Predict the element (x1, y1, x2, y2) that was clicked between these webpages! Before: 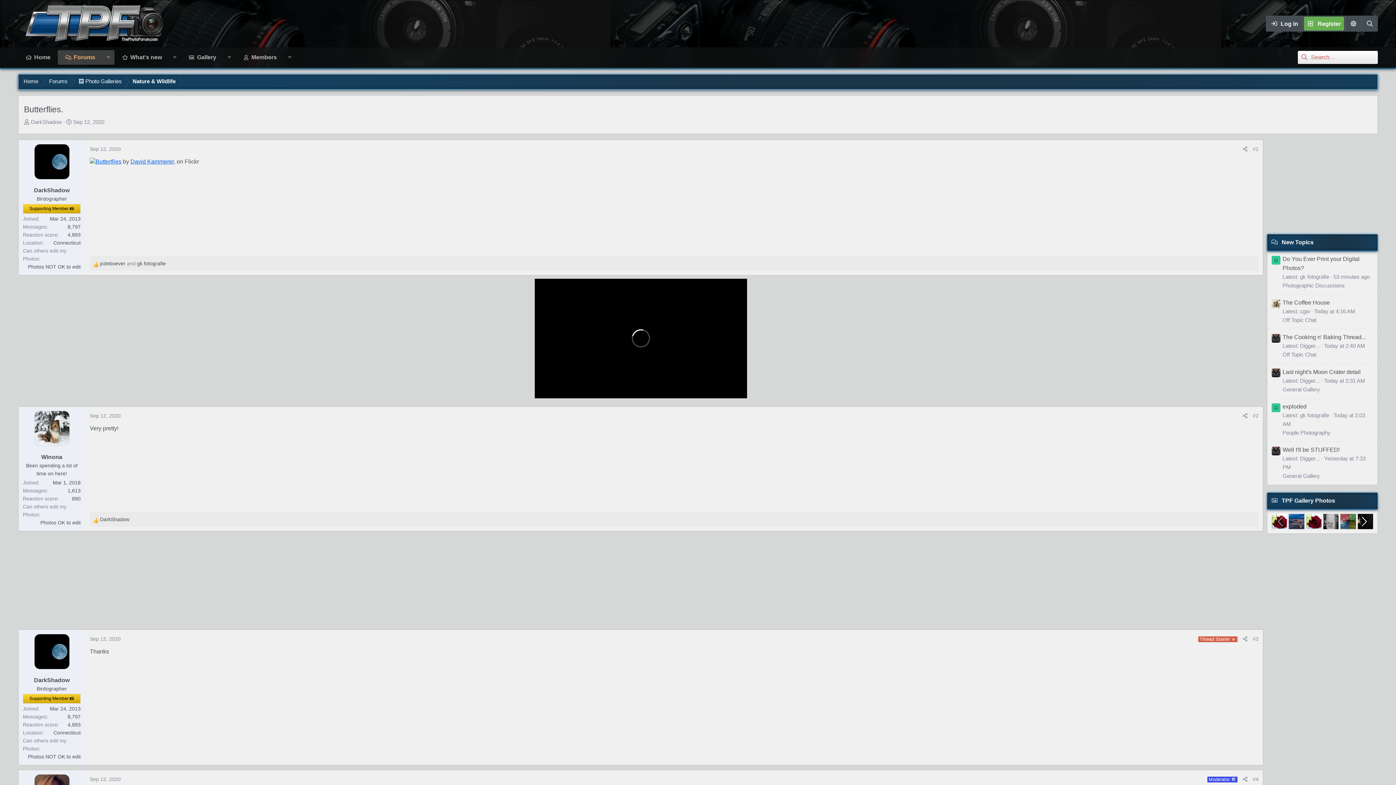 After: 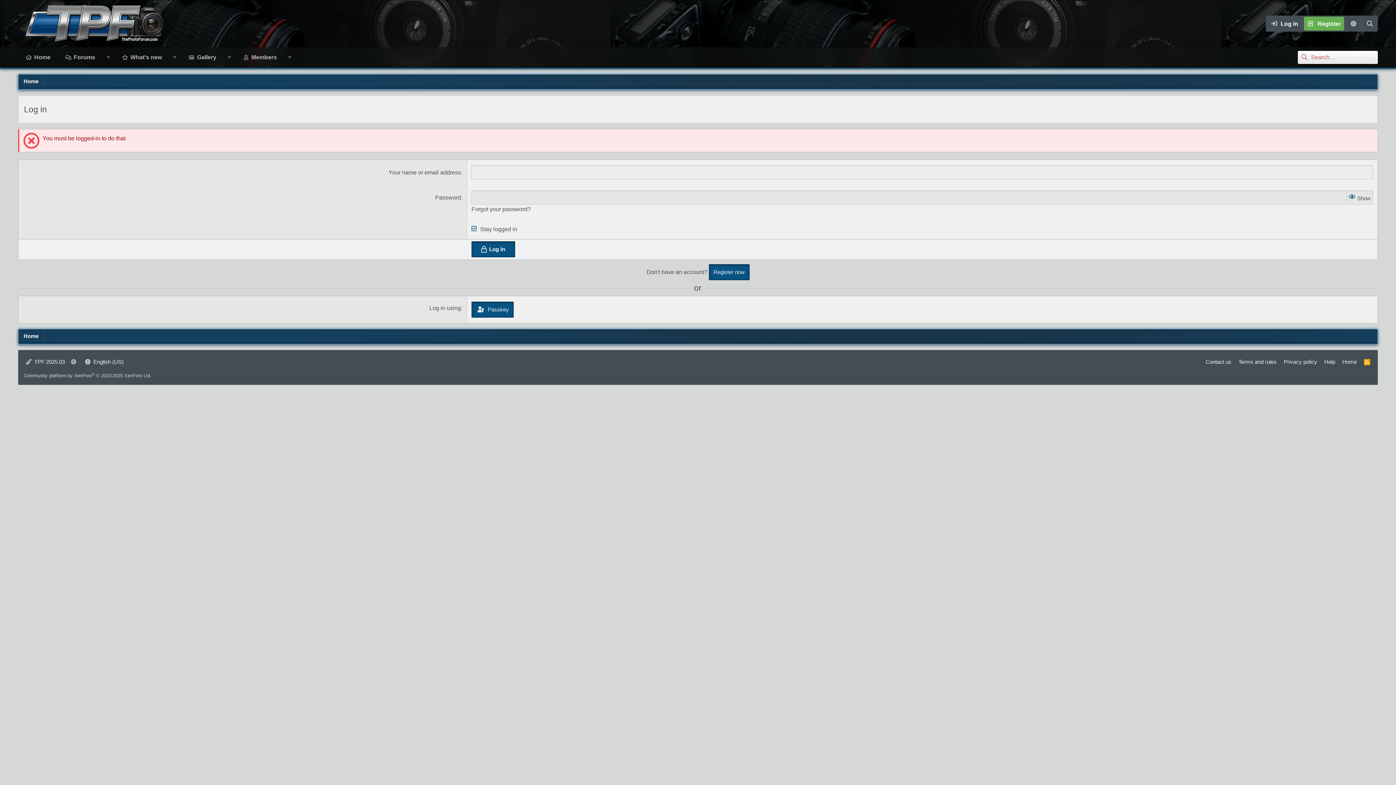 Action: label: Supporting Member 📸 bbox: (29, 206, 74, 211)